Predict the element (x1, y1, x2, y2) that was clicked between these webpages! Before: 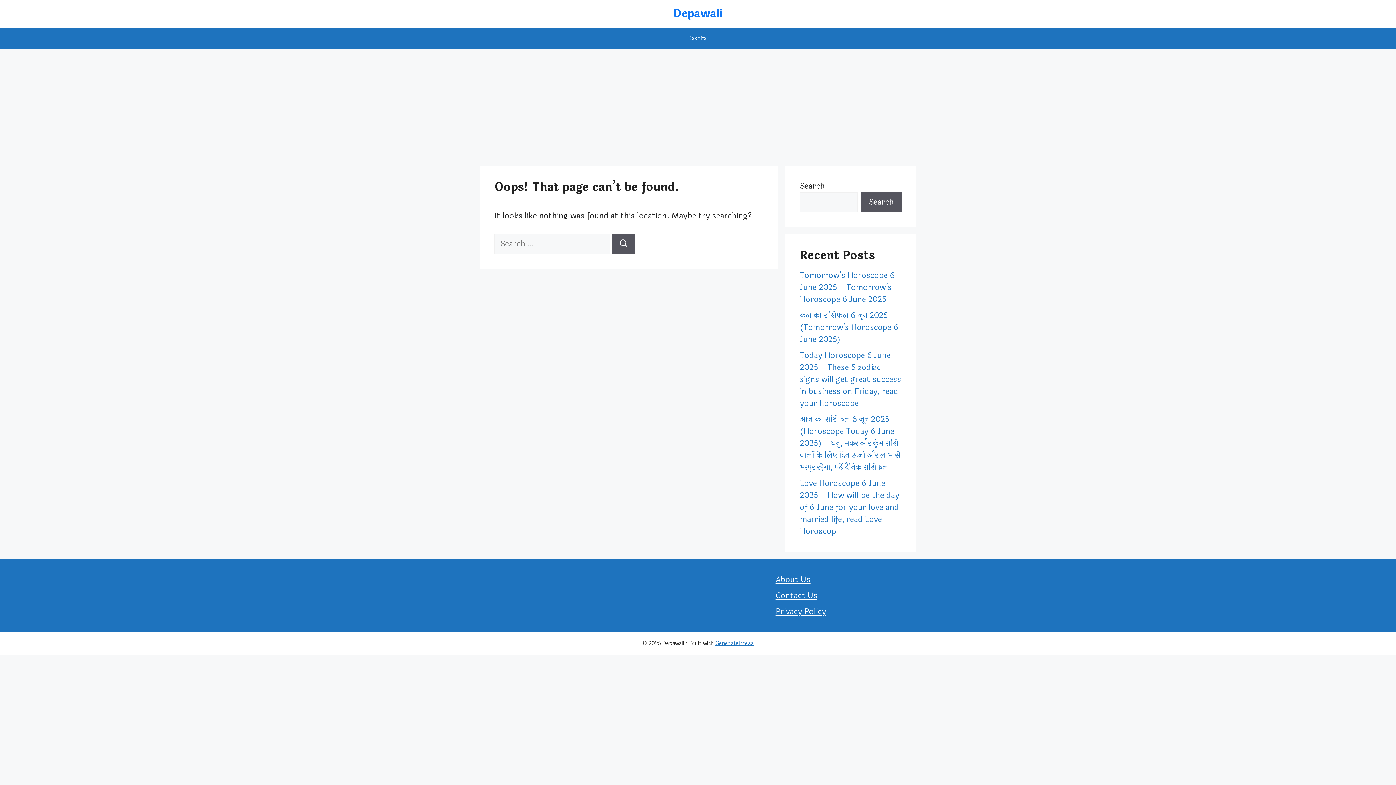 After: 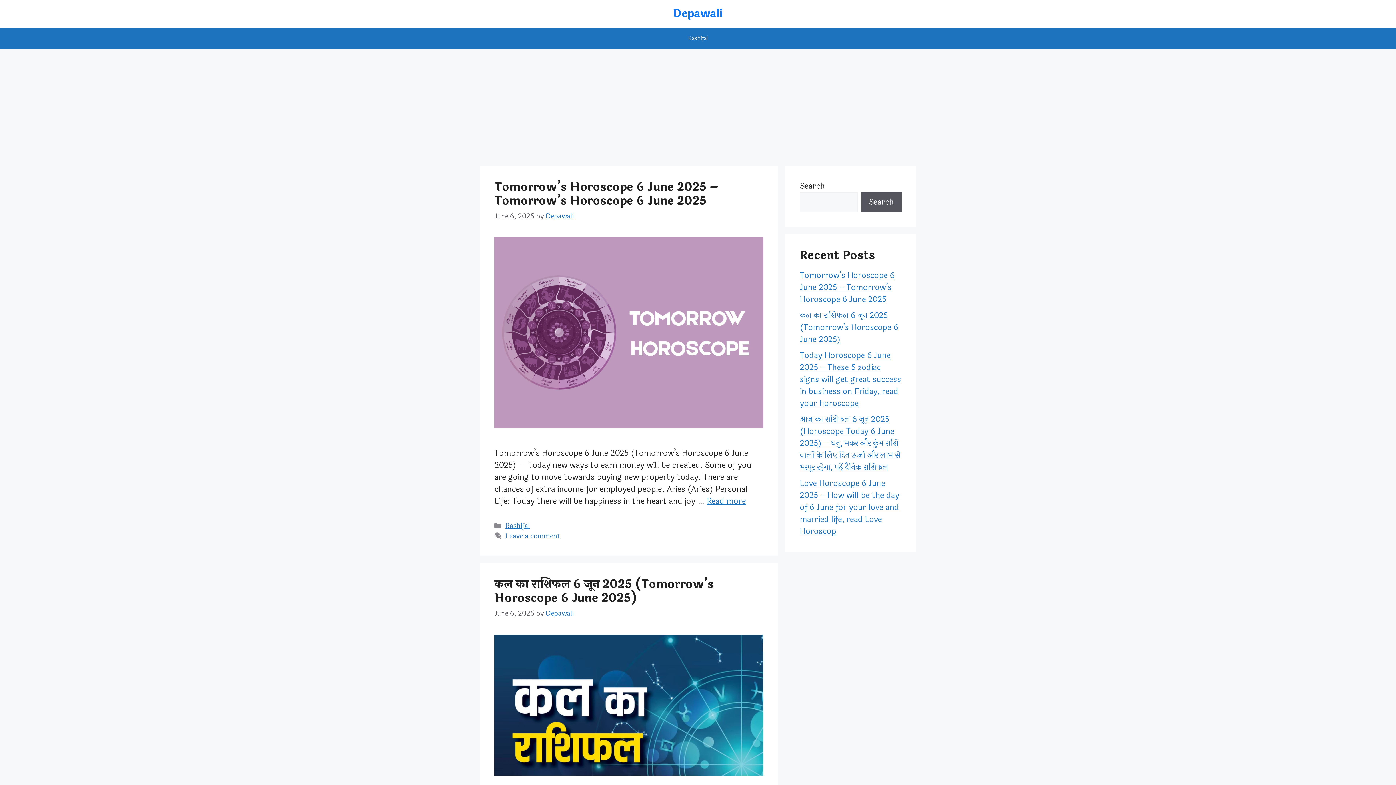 Action: label: Depawali bbox: (673, 5, 723, 22)